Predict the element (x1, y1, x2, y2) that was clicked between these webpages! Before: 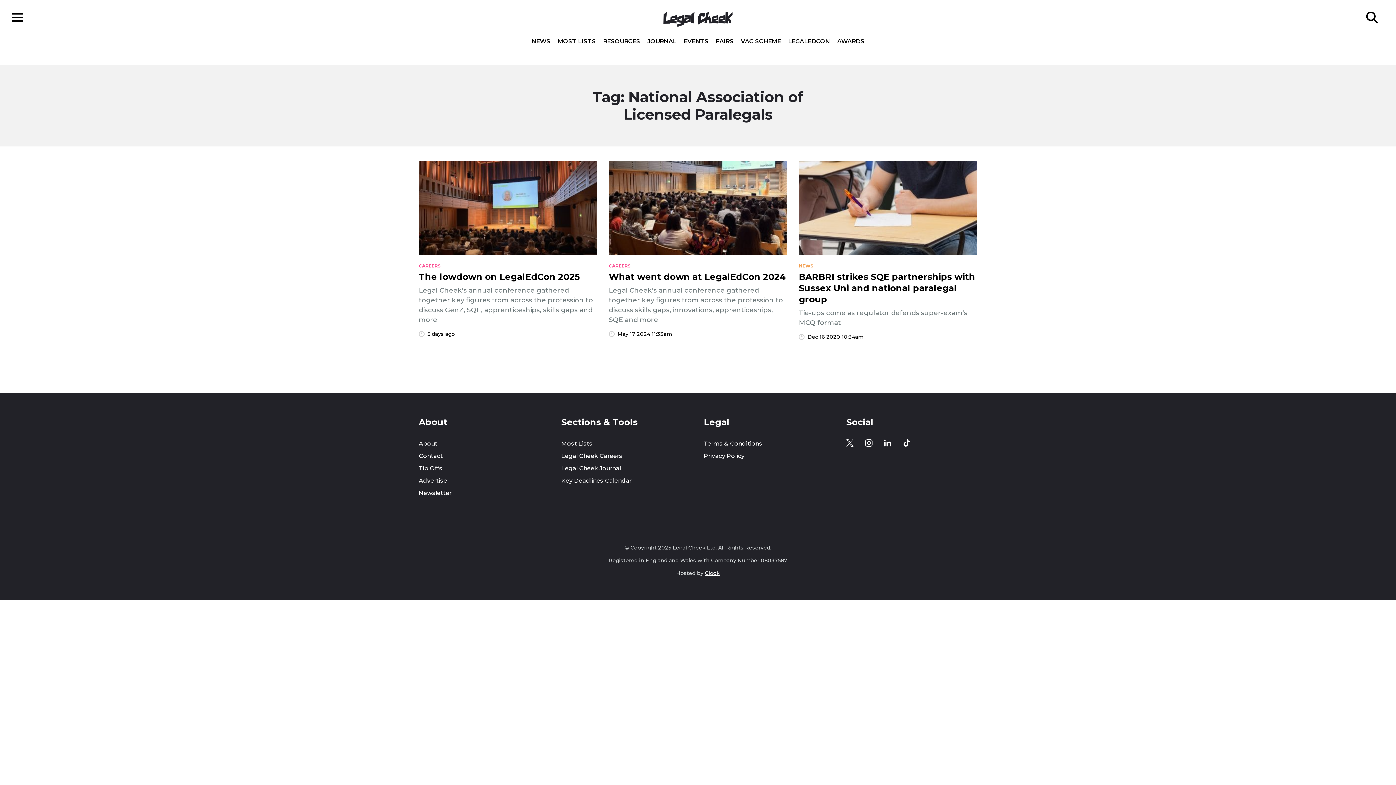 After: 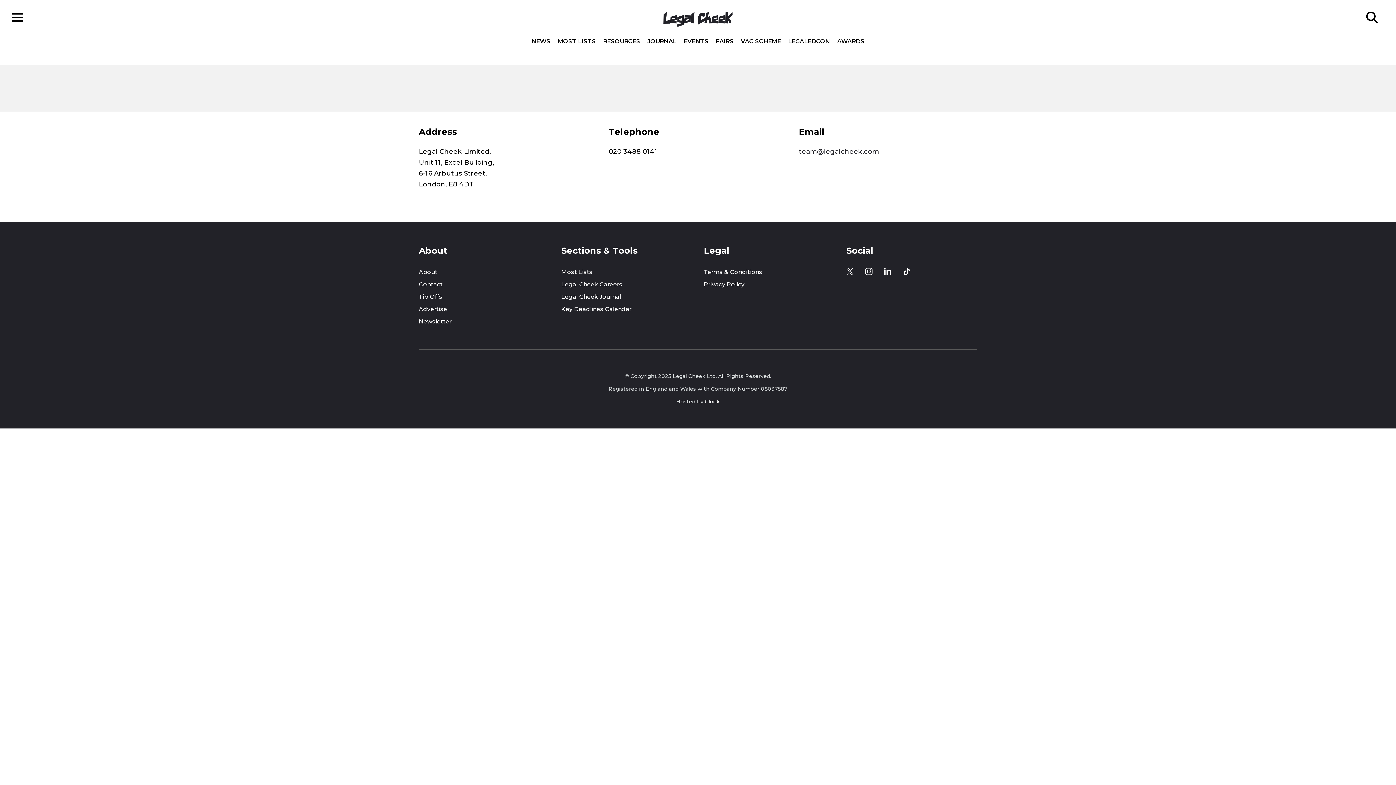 Action: label: Contact bbox: (418, 451, 549, 460)